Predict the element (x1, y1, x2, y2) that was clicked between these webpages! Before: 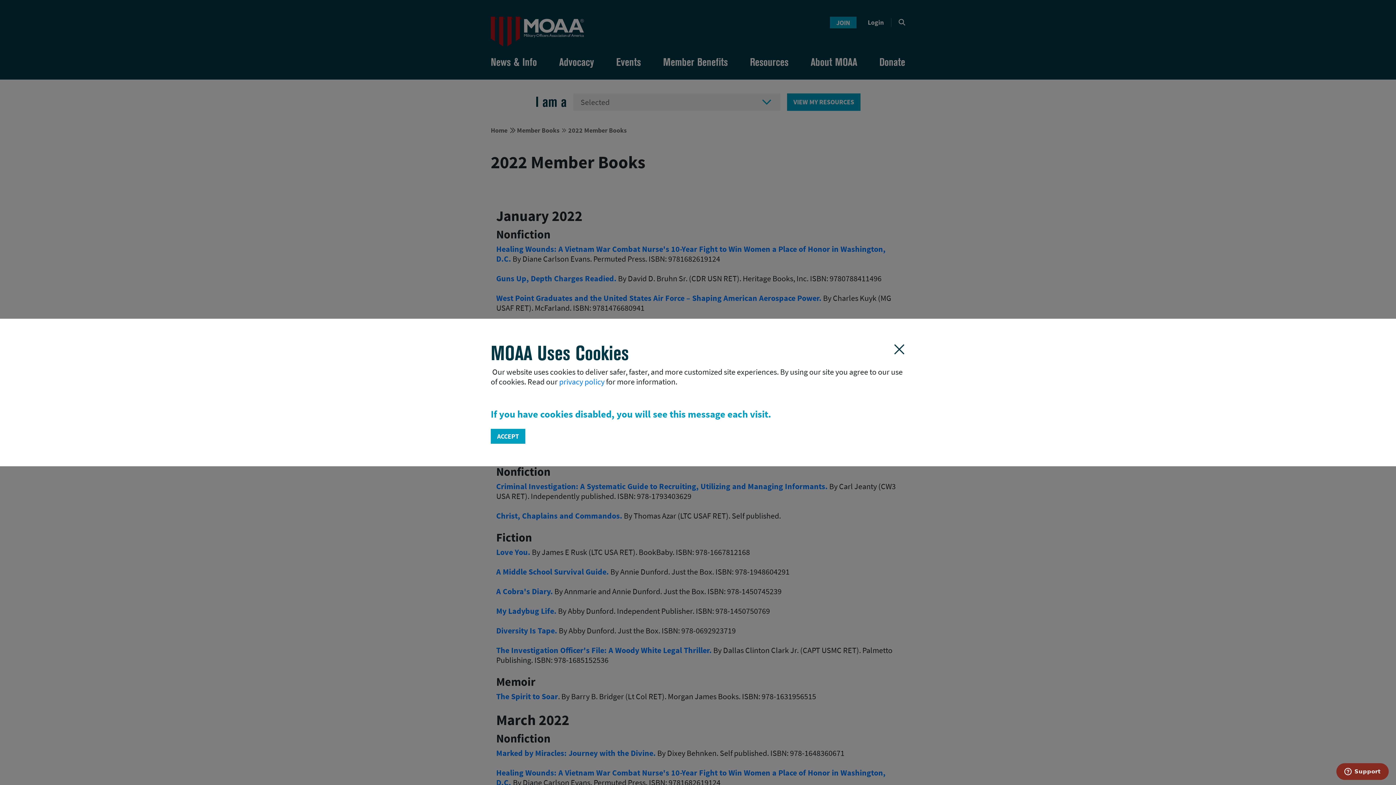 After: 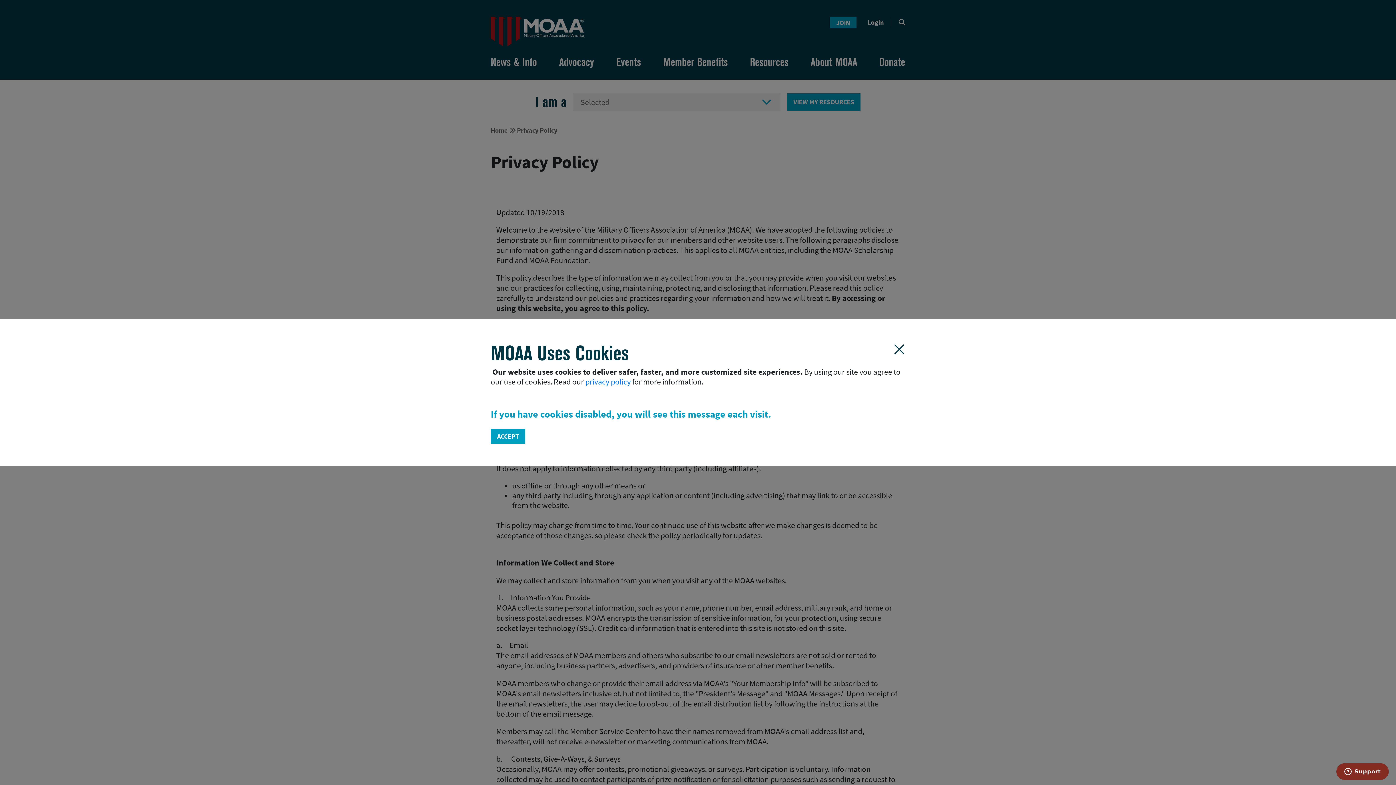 Action: bbox: (559, 376, 604, 386) label: privacy policy